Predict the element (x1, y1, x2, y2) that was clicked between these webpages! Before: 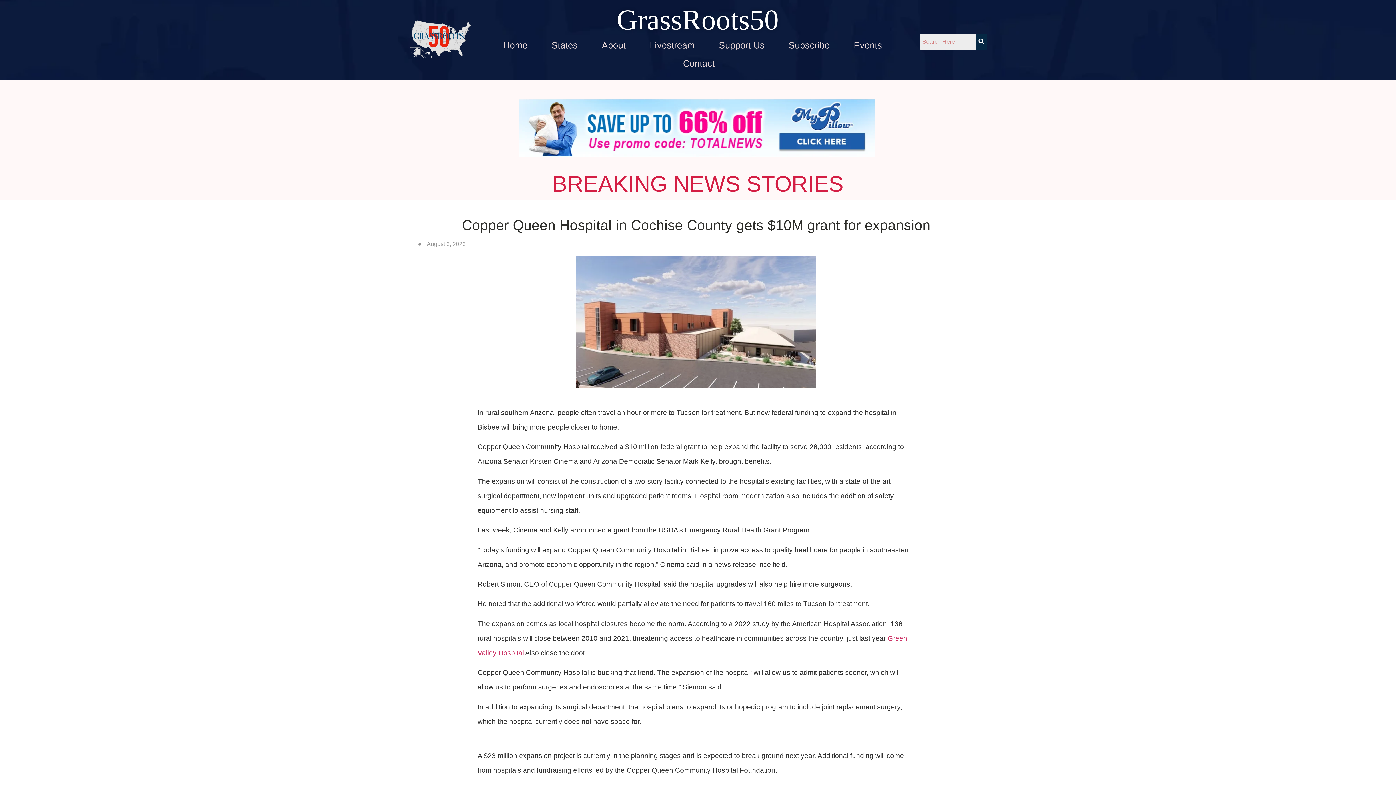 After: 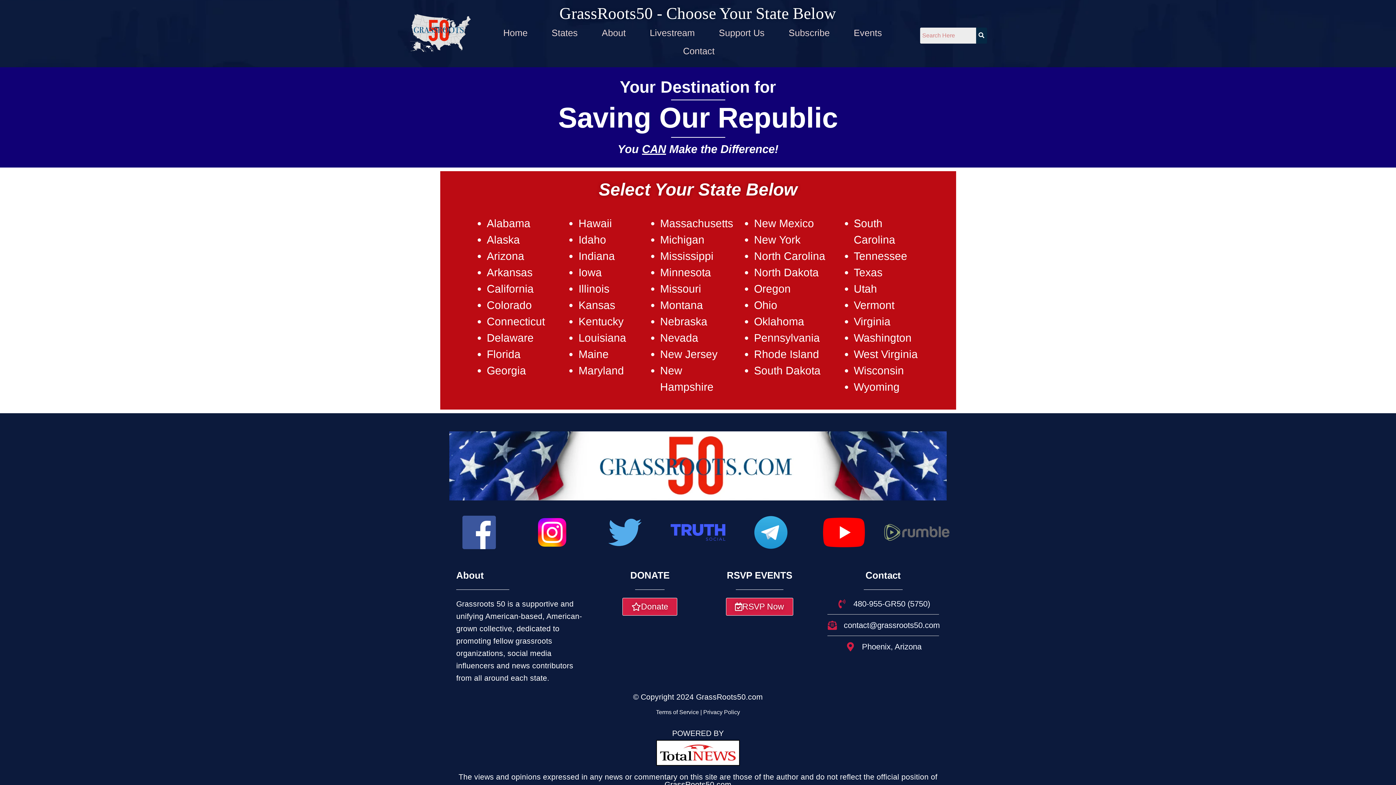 Action: bbox: (545, 37, 583, 52) label: States